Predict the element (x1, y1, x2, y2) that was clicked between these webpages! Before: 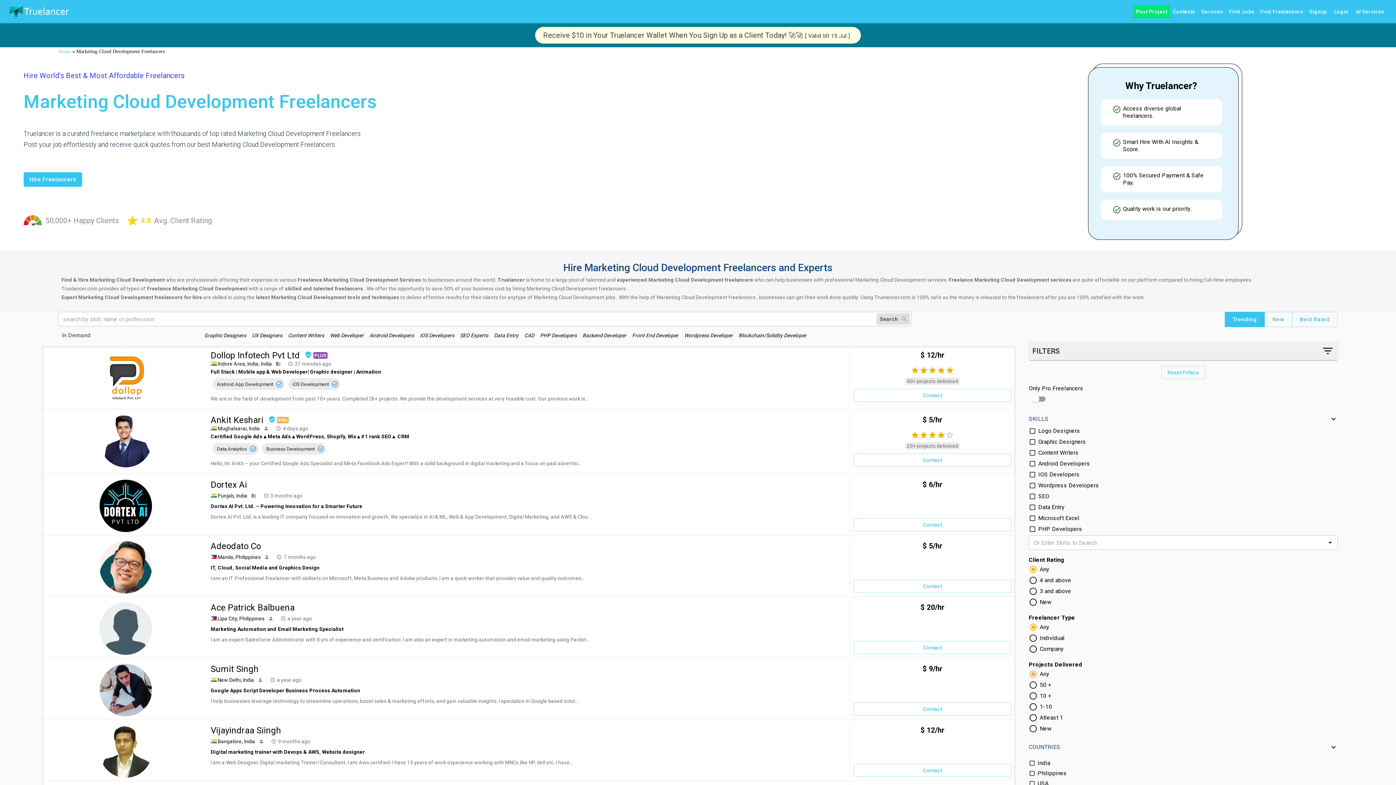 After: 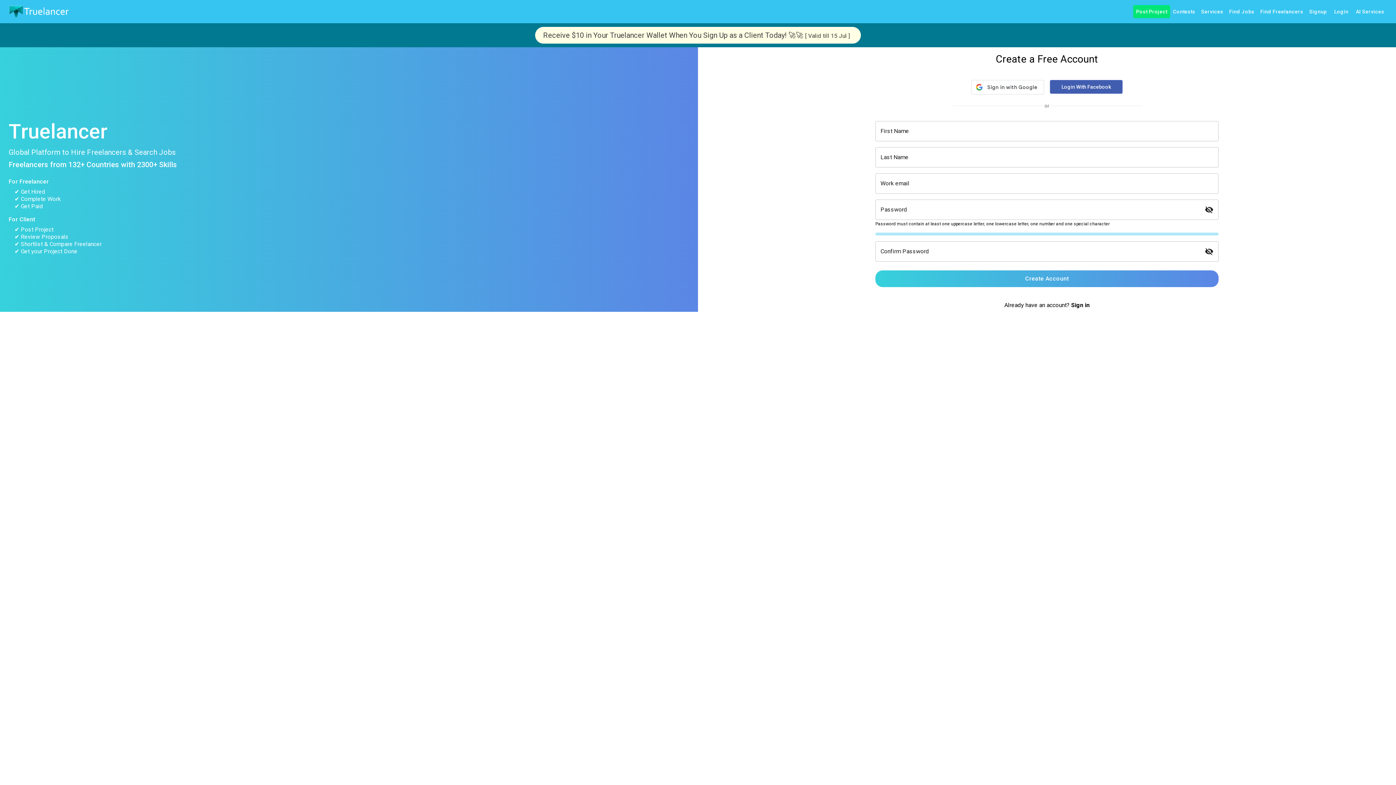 Action: bbox: (1306, 2, 1330, 21) label: Signup